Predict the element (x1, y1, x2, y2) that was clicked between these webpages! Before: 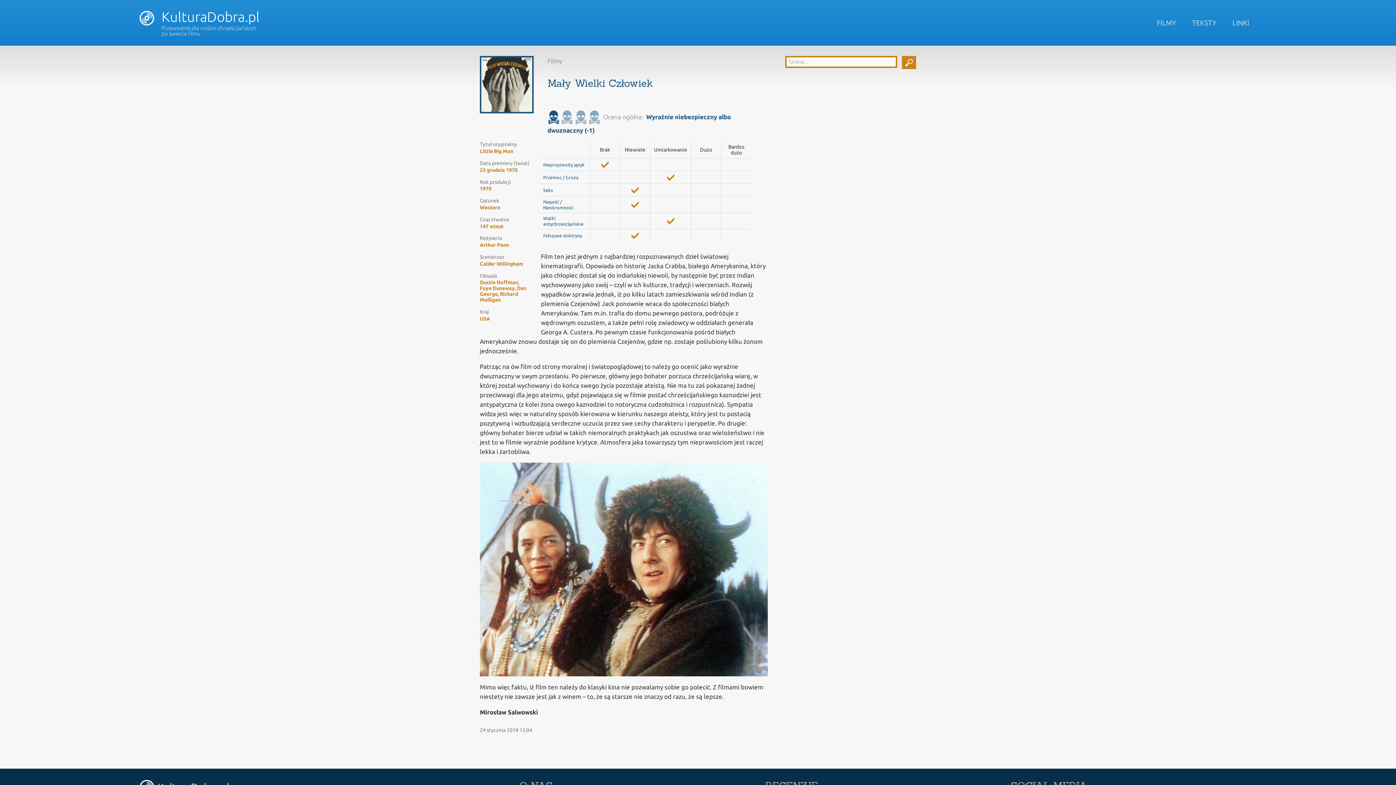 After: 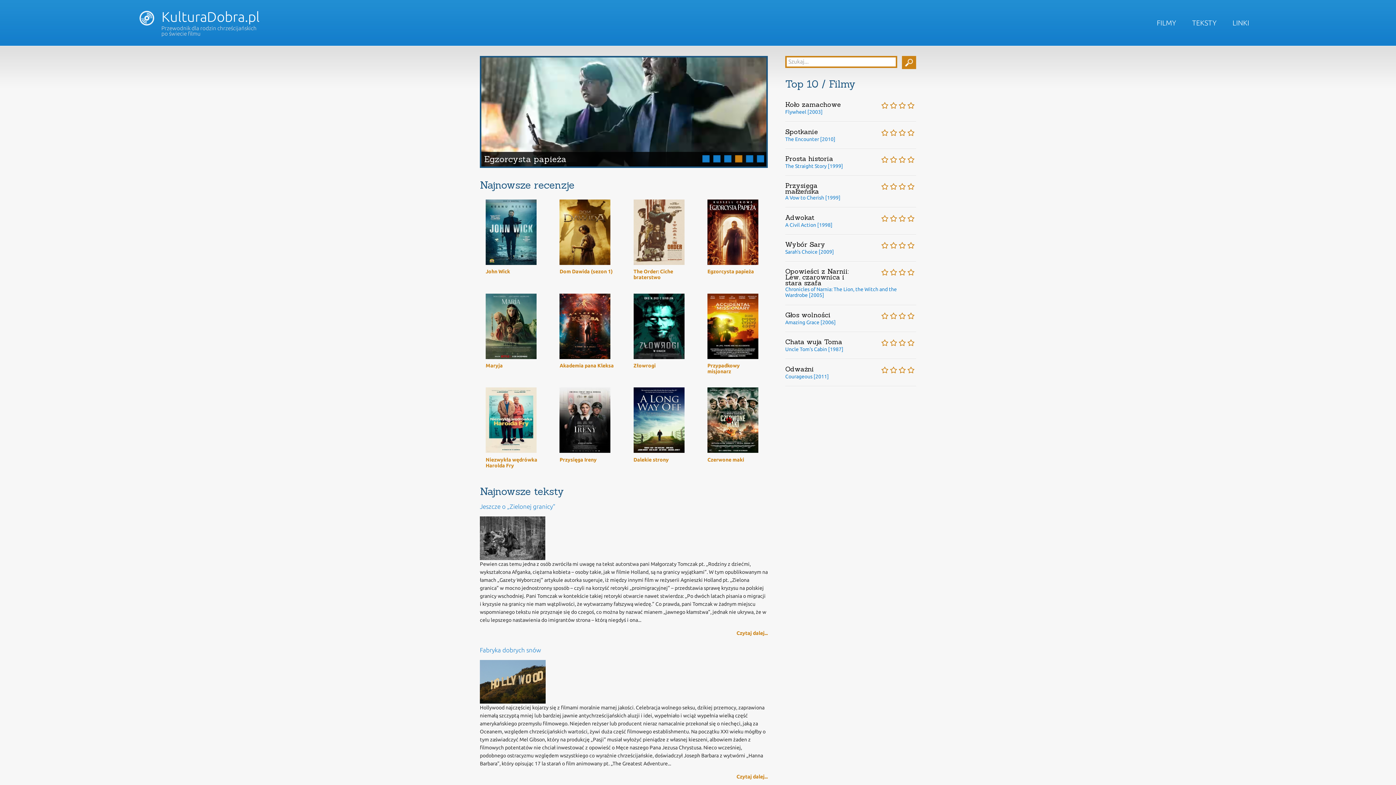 Action: label:  KulturaDobra.pl bbox: (139, 9, 259, 24)